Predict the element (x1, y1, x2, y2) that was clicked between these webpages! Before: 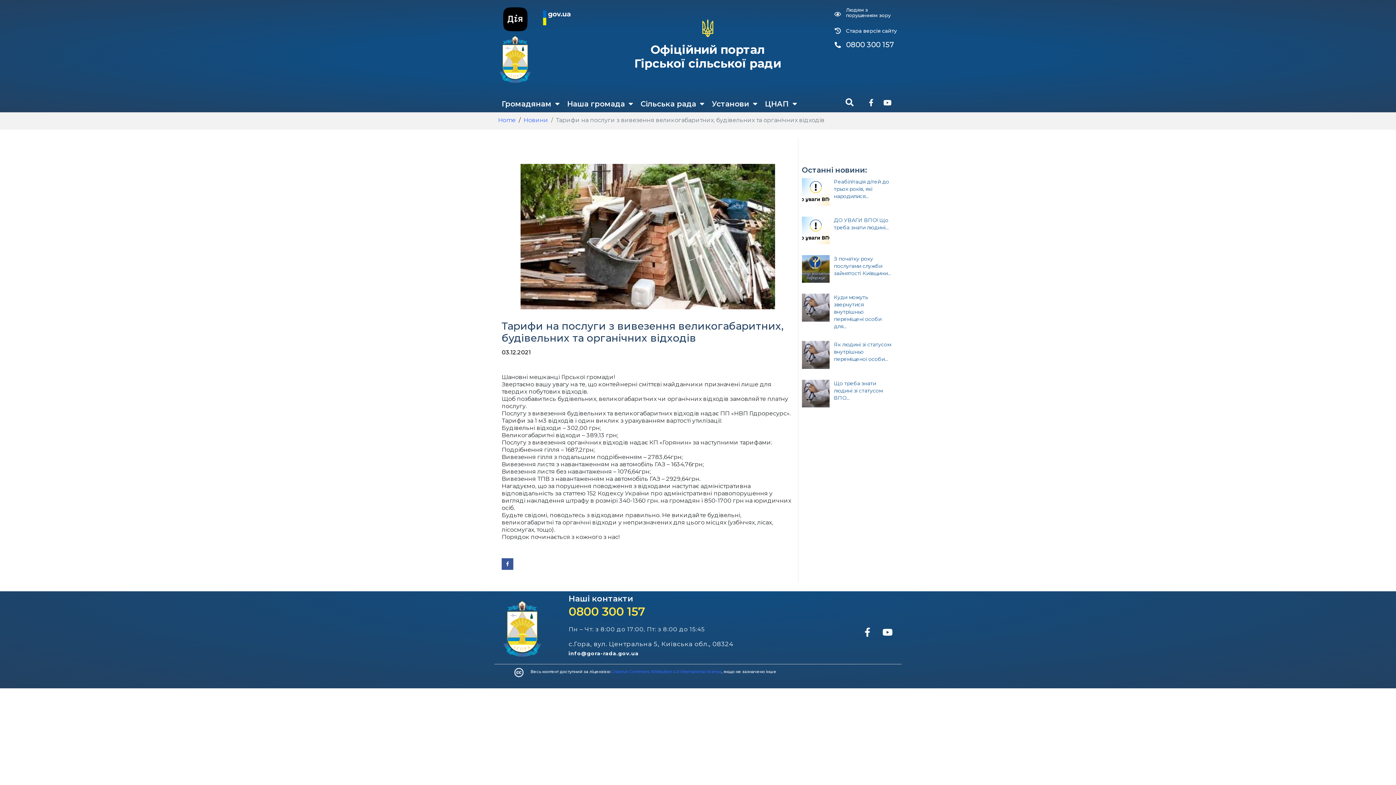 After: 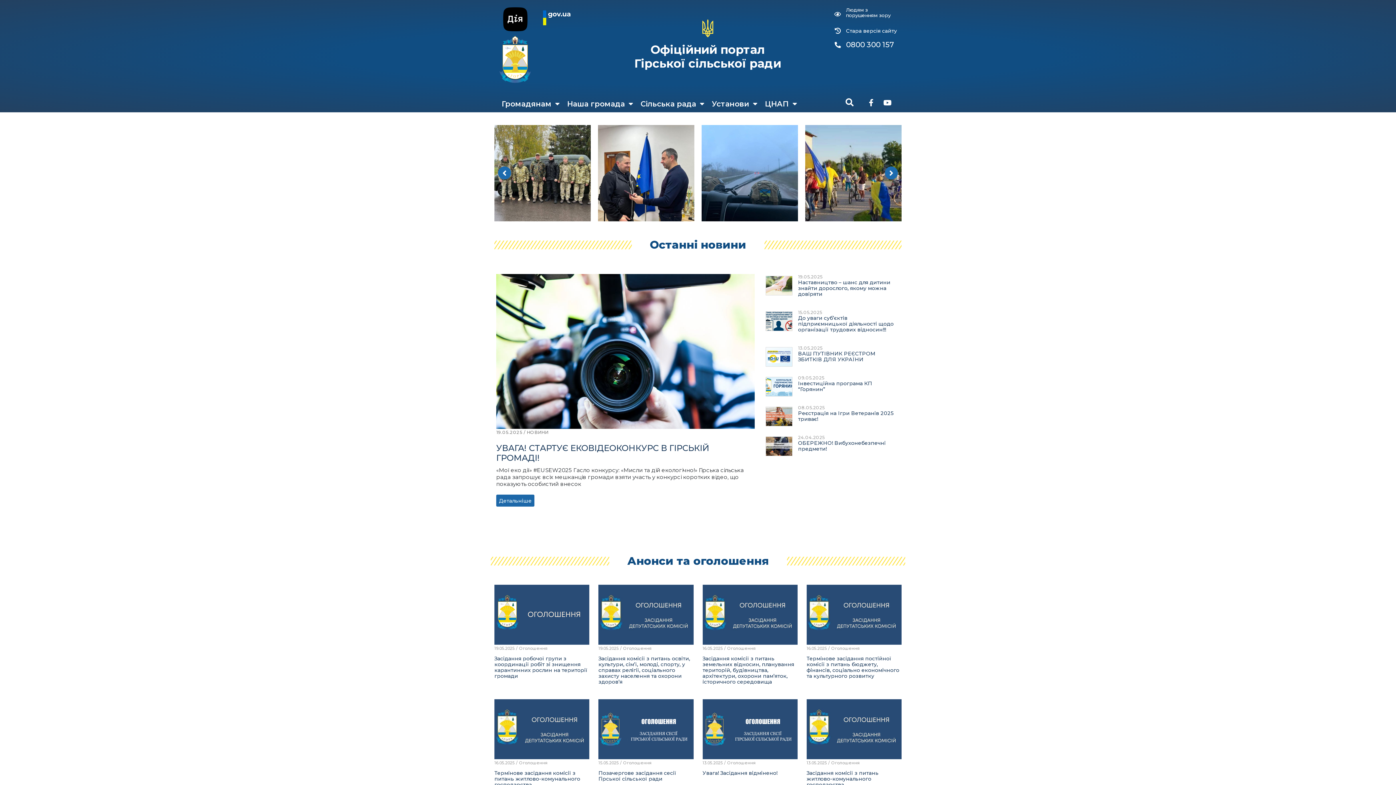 Action: bbox: (501, 625, 543, 632)